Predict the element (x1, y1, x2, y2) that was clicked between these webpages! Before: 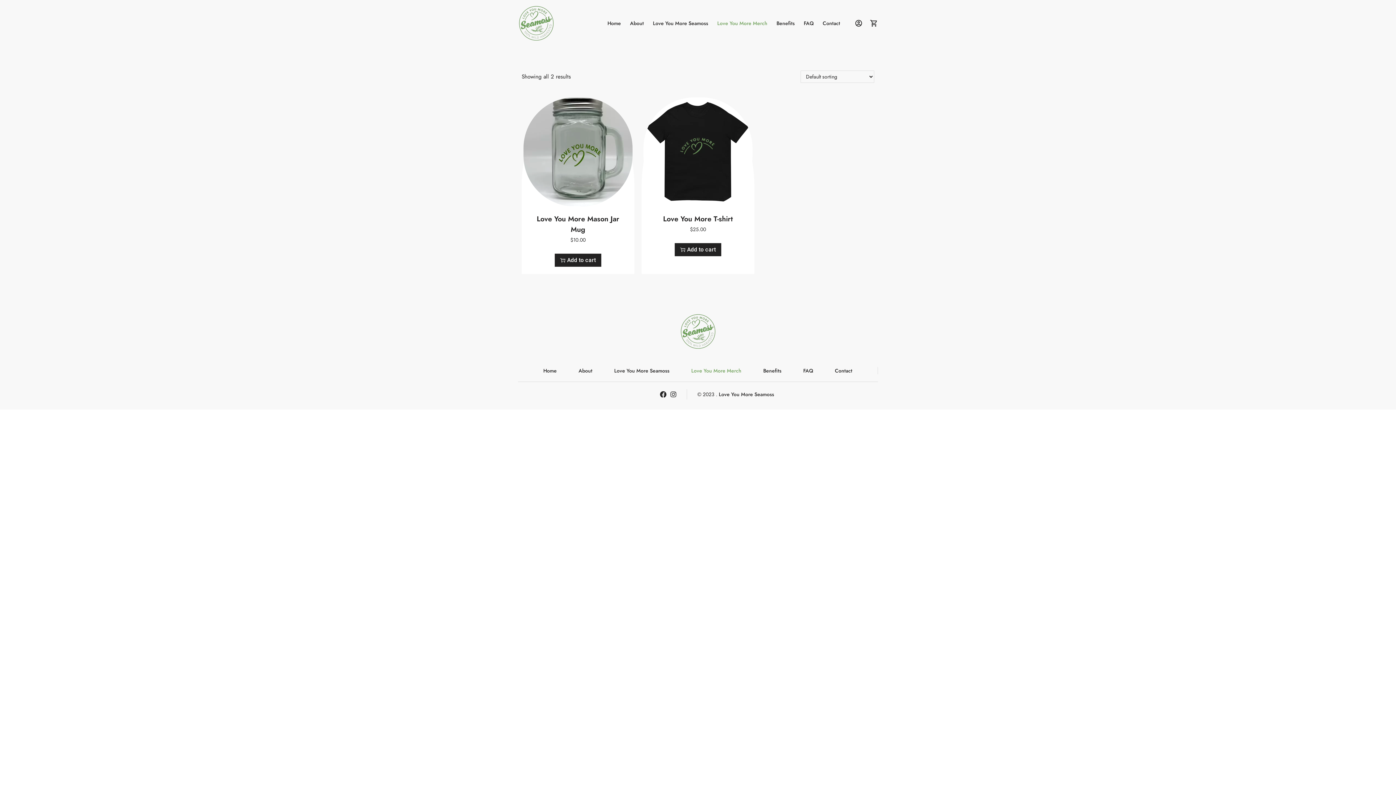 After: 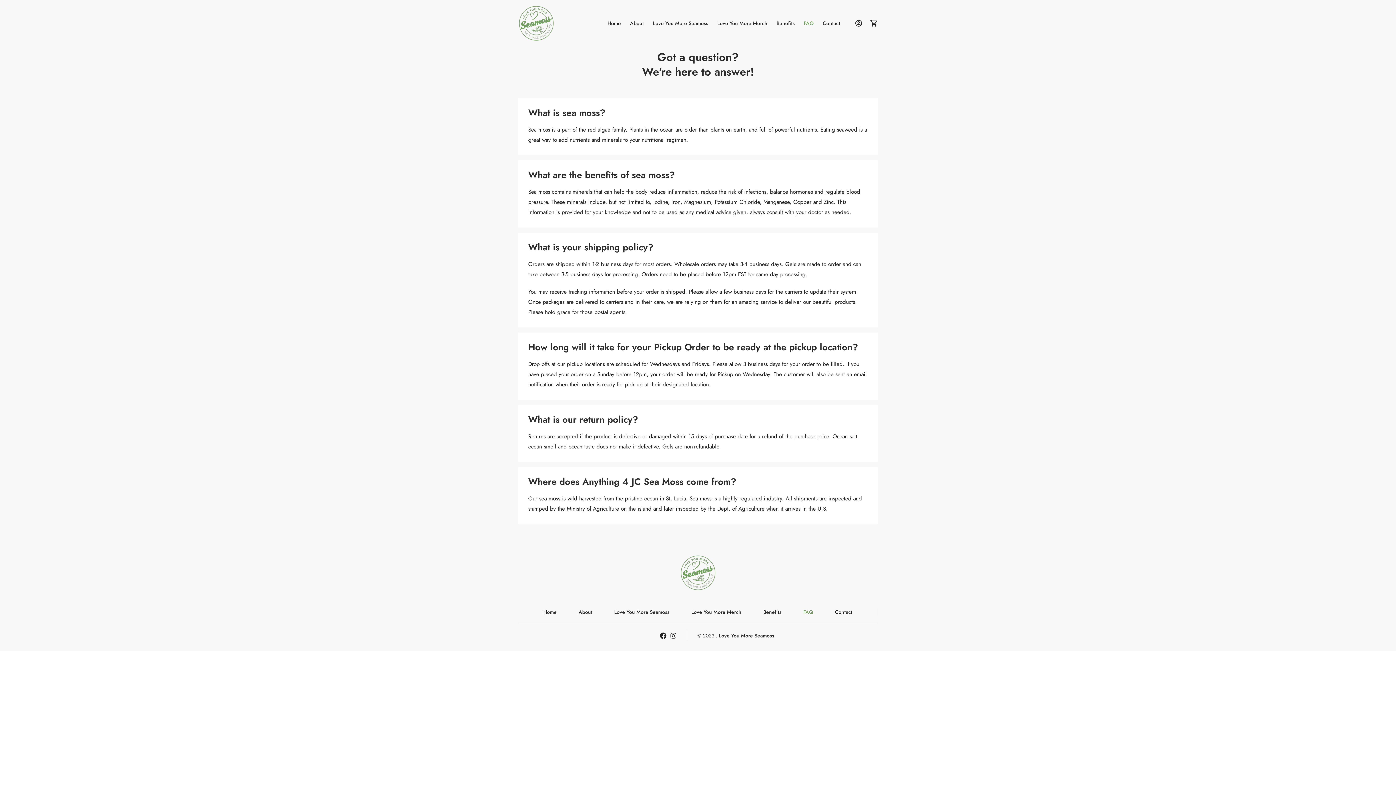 Action: label: FAQ bbox: (803, 367, 813, 374)